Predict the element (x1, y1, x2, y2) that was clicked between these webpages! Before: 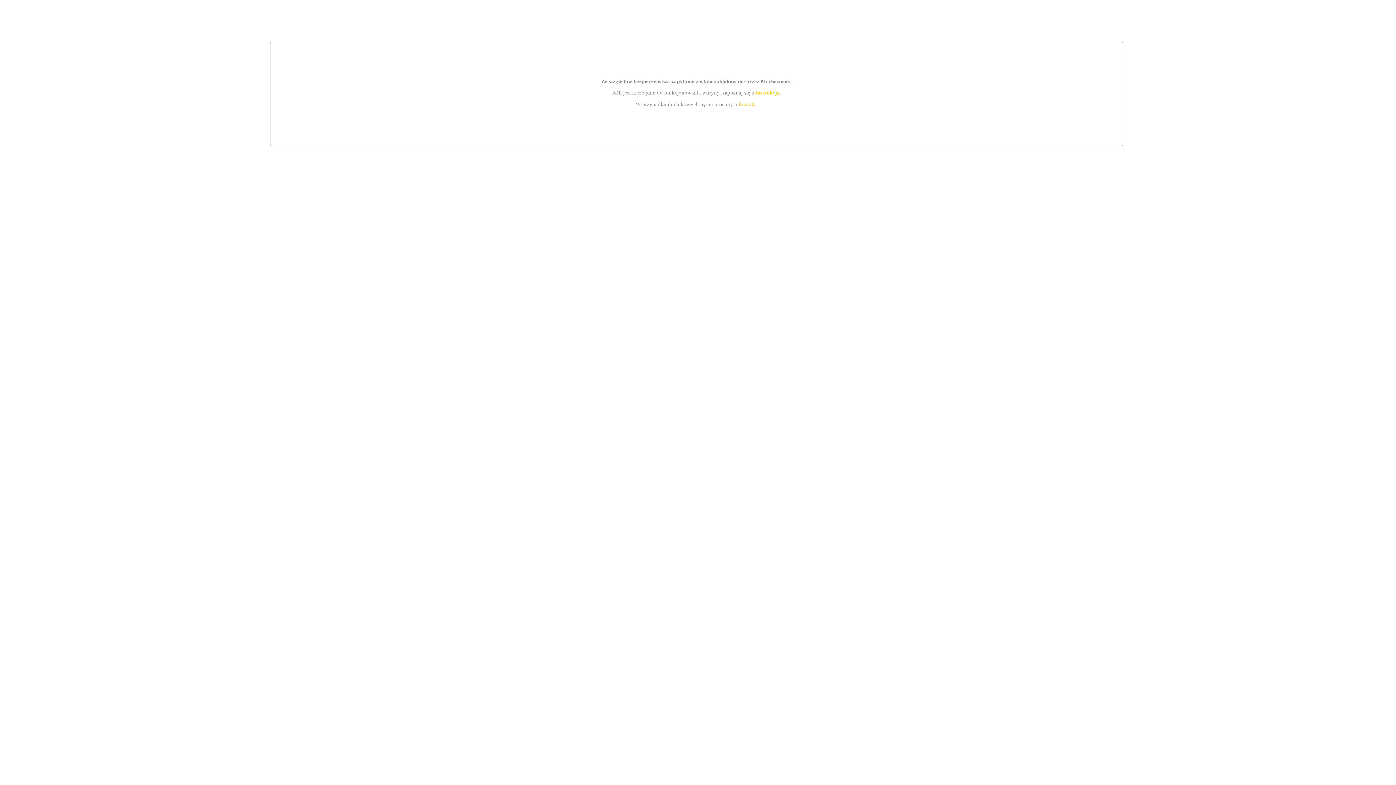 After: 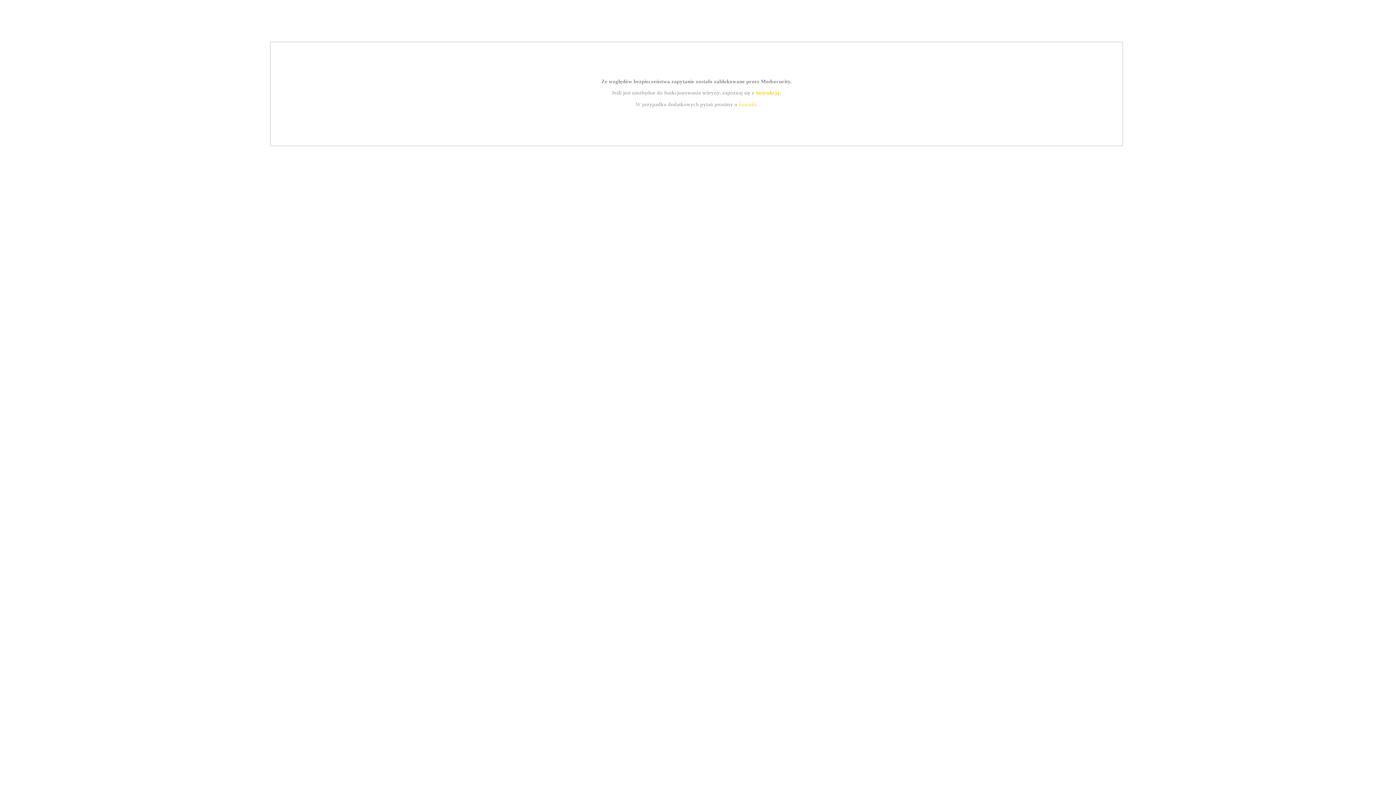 Action: bbox: (755, 89, 779, 95) label: instrukcją